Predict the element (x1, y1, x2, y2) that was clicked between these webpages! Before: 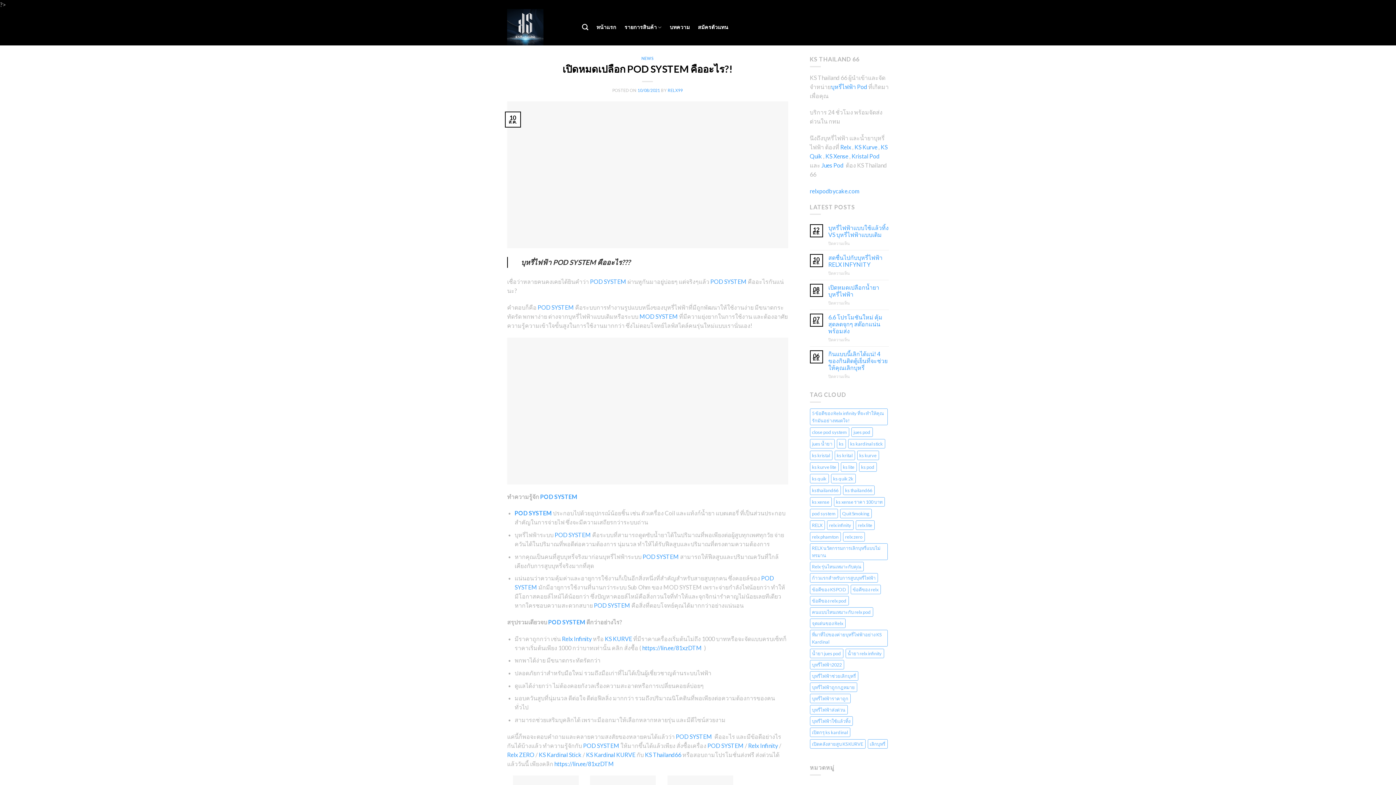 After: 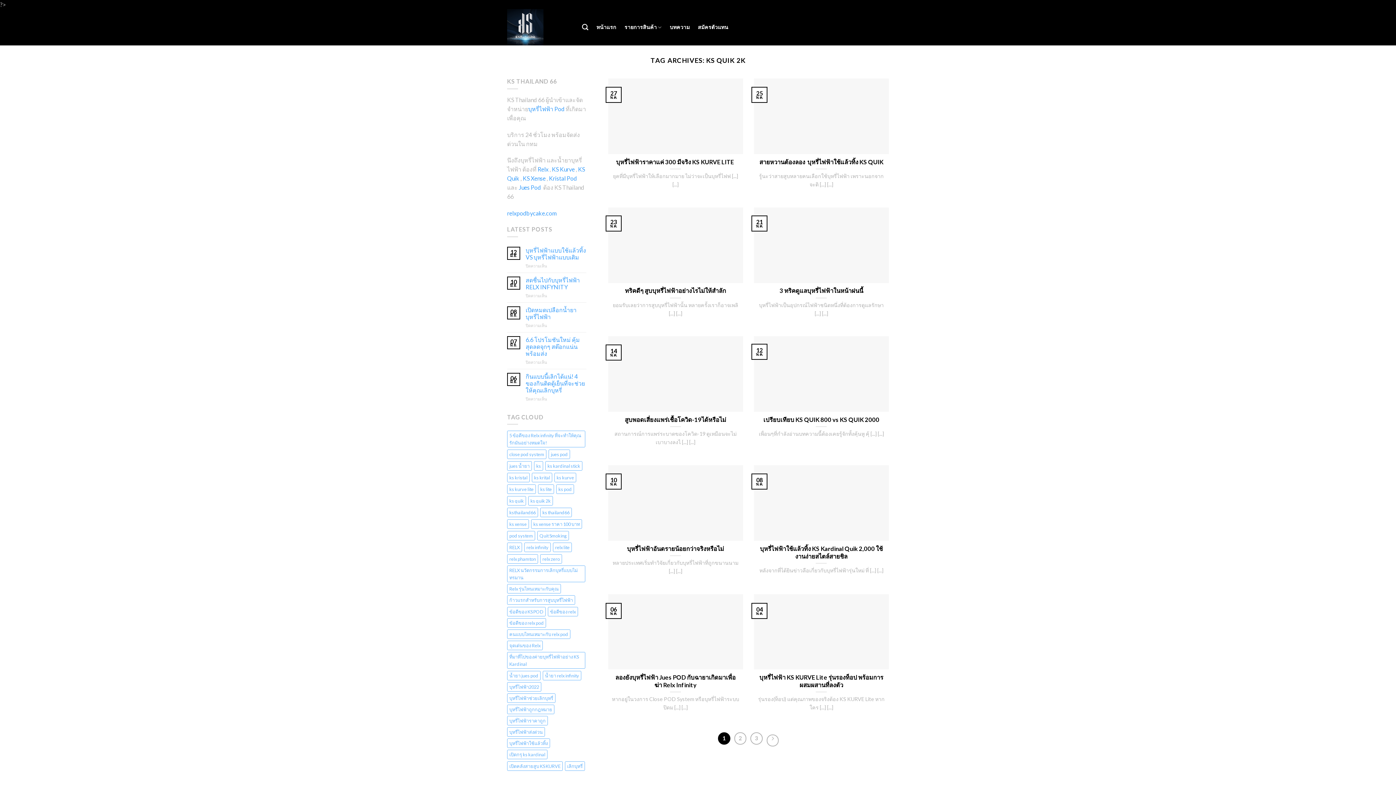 Action: label: ks quik 2k (27 รายการ) bbox: (831, 474, 855, 483)